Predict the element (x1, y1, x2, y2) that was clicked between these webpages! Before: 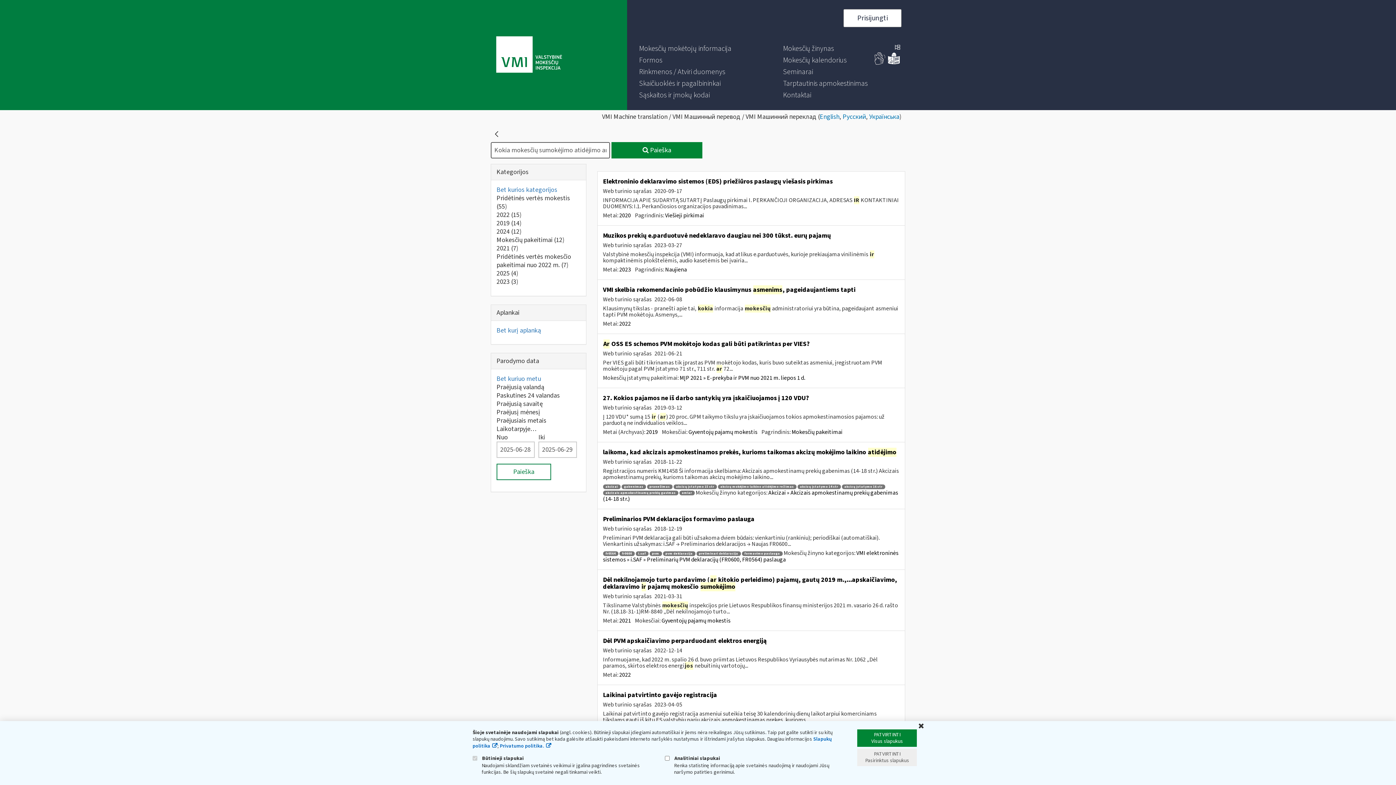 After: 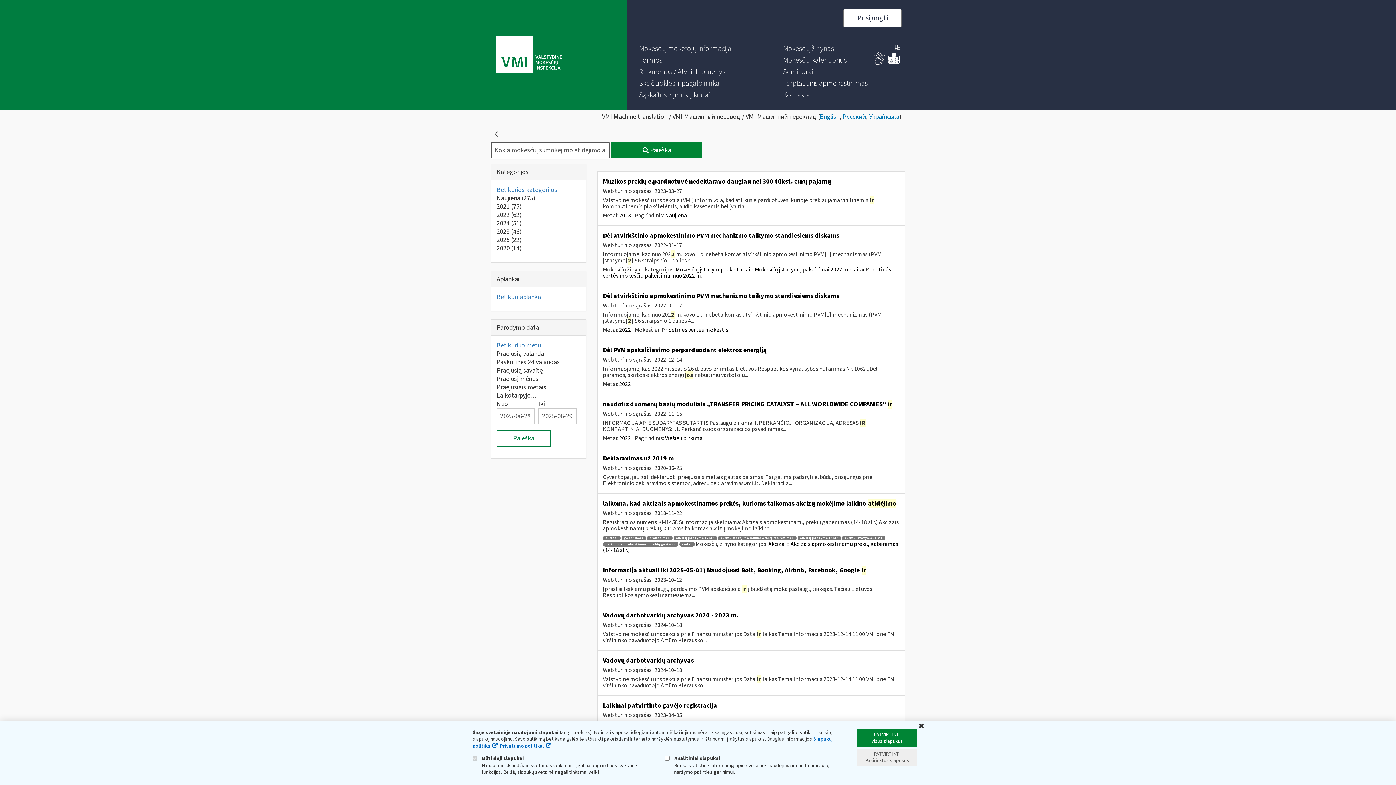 Action: label: amlar bbox: (679, 491, 694, 495)